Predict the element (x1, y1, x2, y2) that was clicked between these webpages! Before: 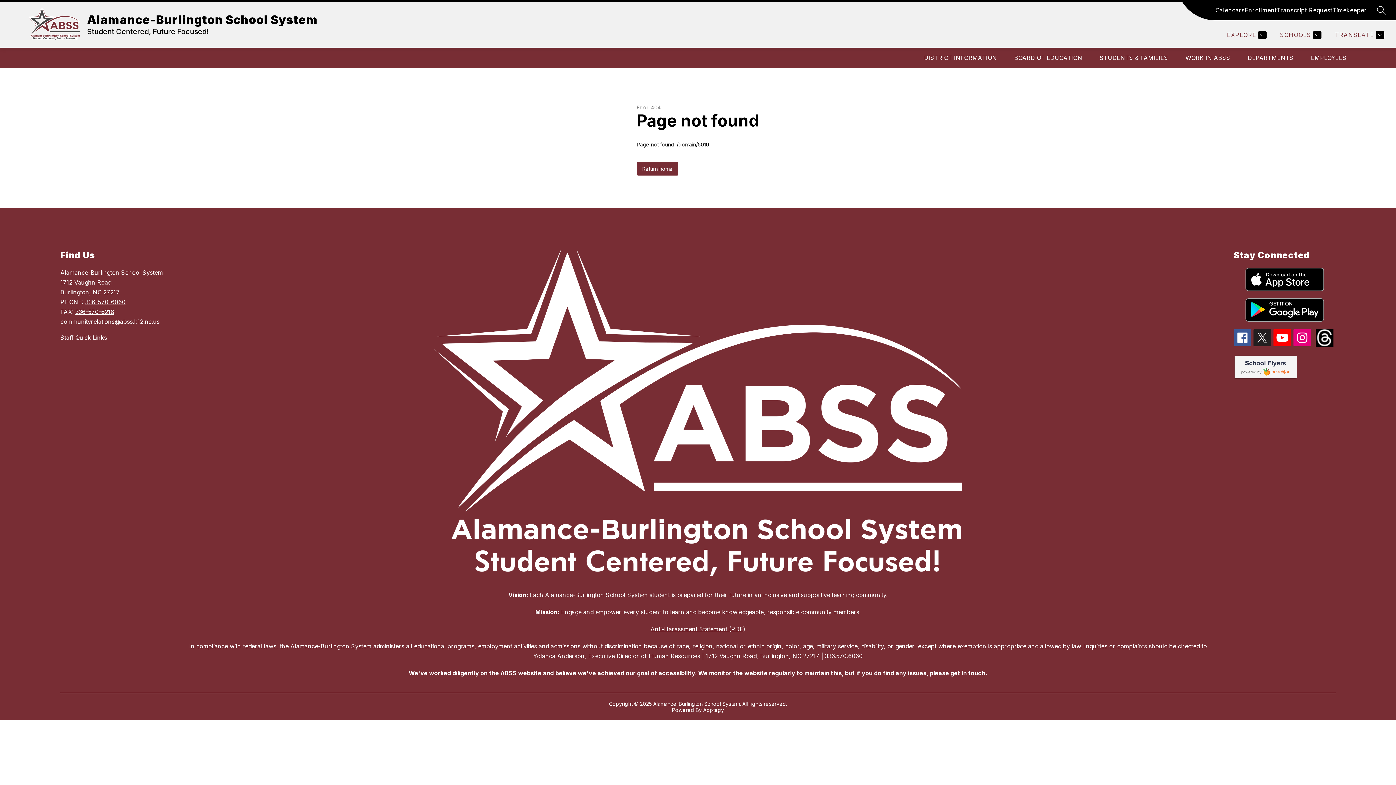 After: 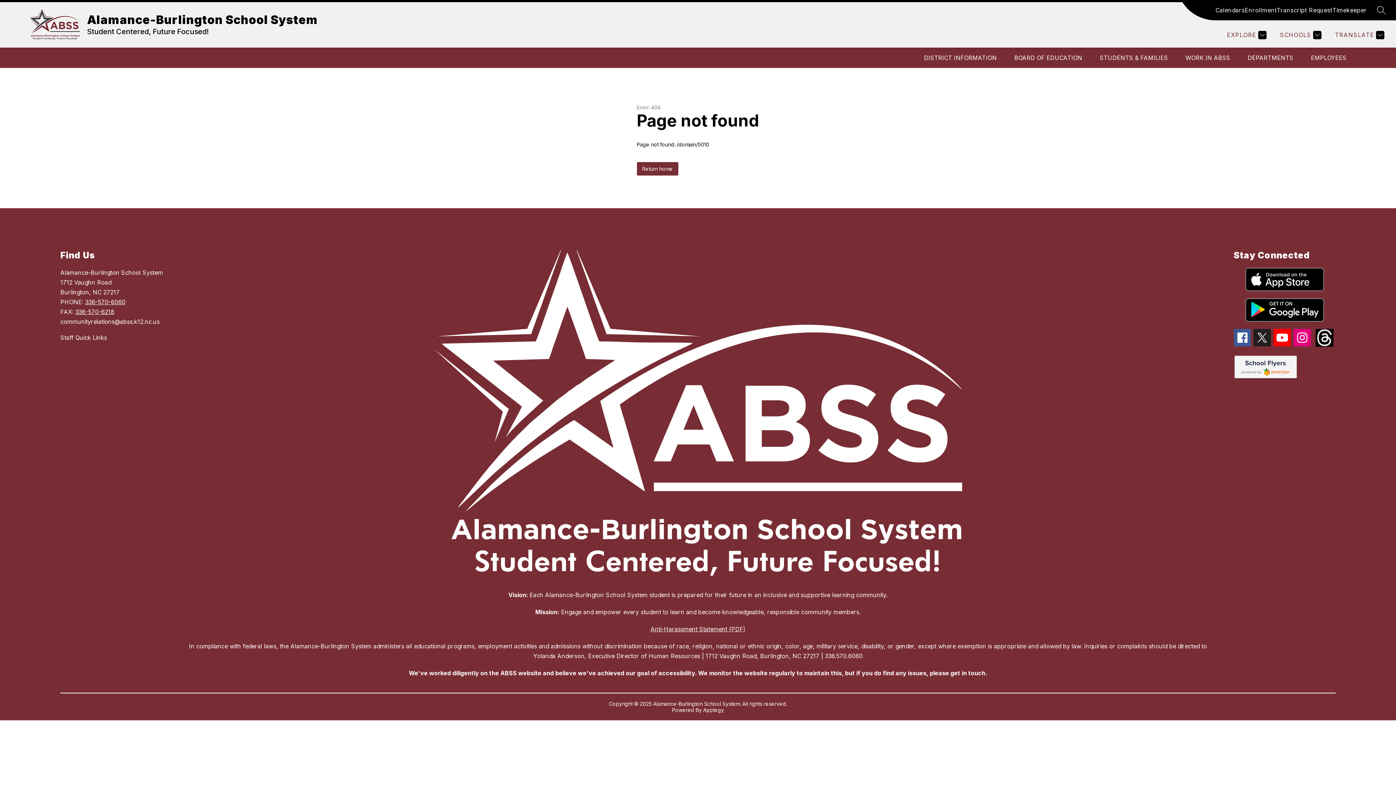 Action: bbox: (650, 625, 745, 633) label: Anti-Harassment Statement (PDF)